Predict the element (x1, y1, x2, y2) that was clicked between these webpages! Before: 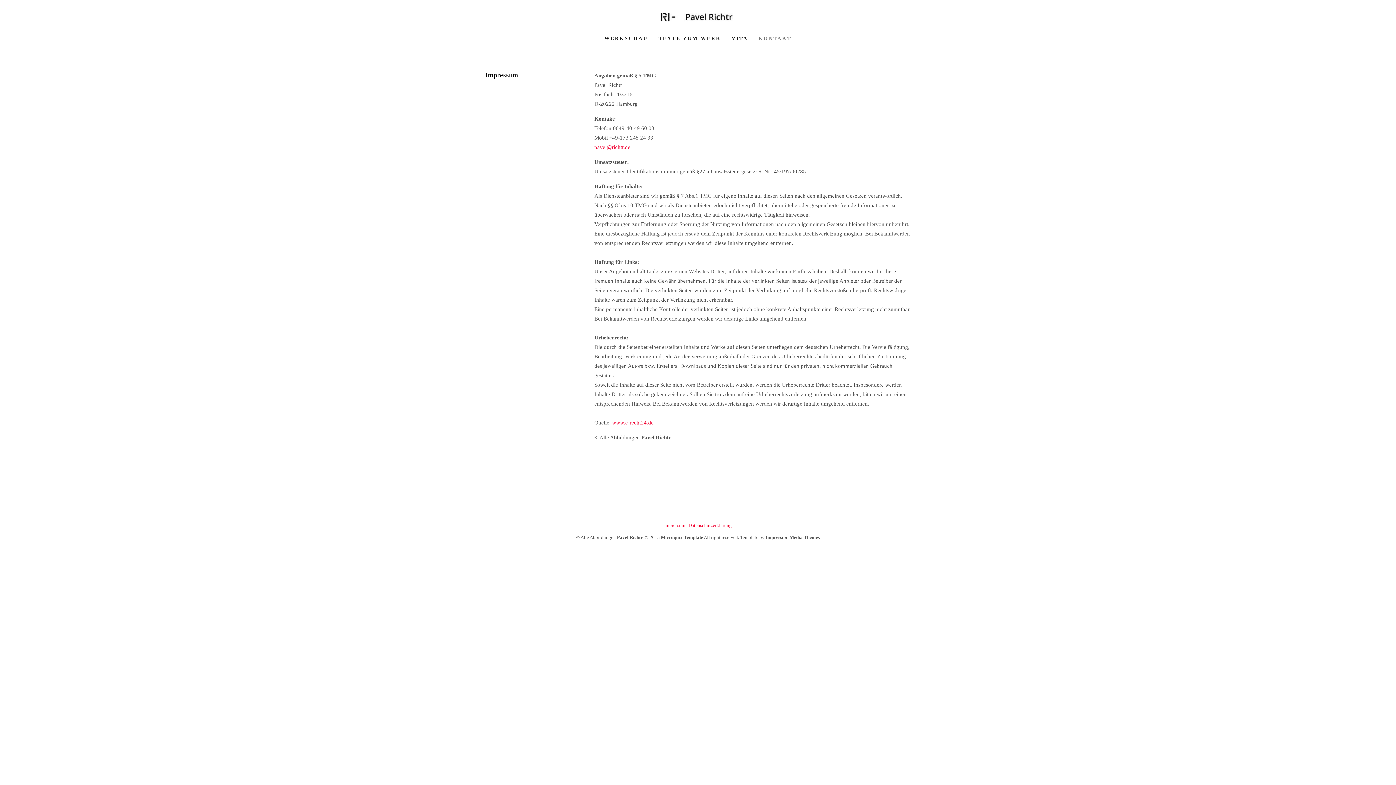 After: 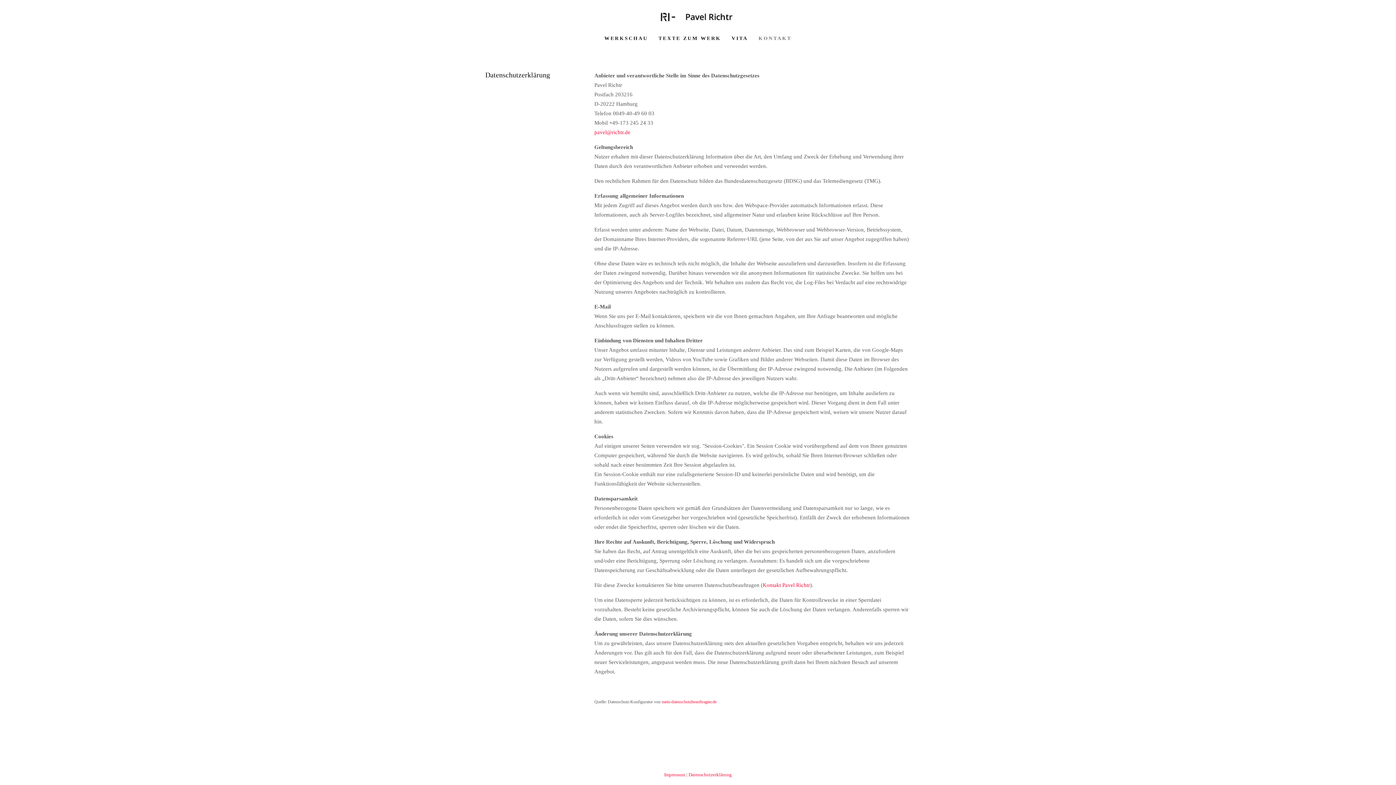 Action: bbox: (688, 522, 732, 528) label: Datenschutzerklärung